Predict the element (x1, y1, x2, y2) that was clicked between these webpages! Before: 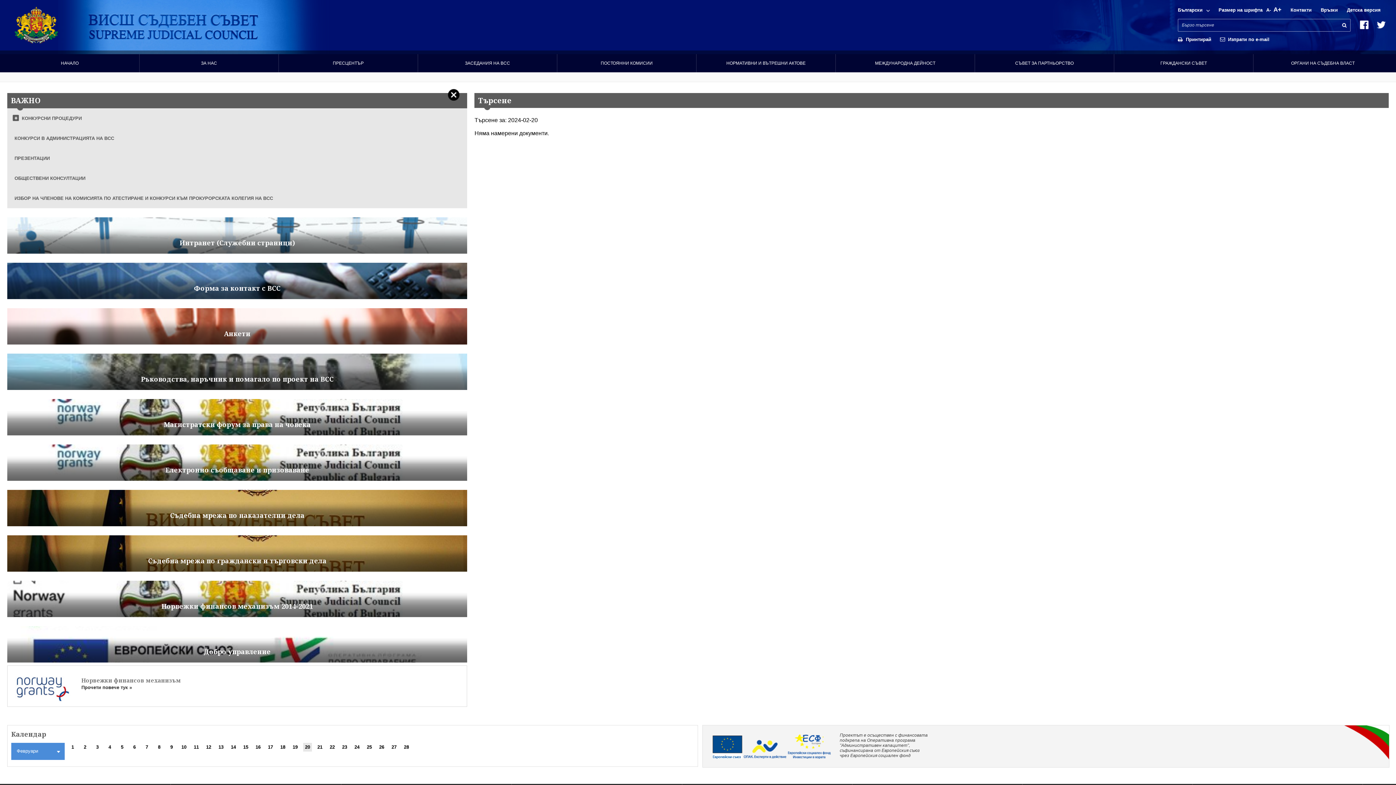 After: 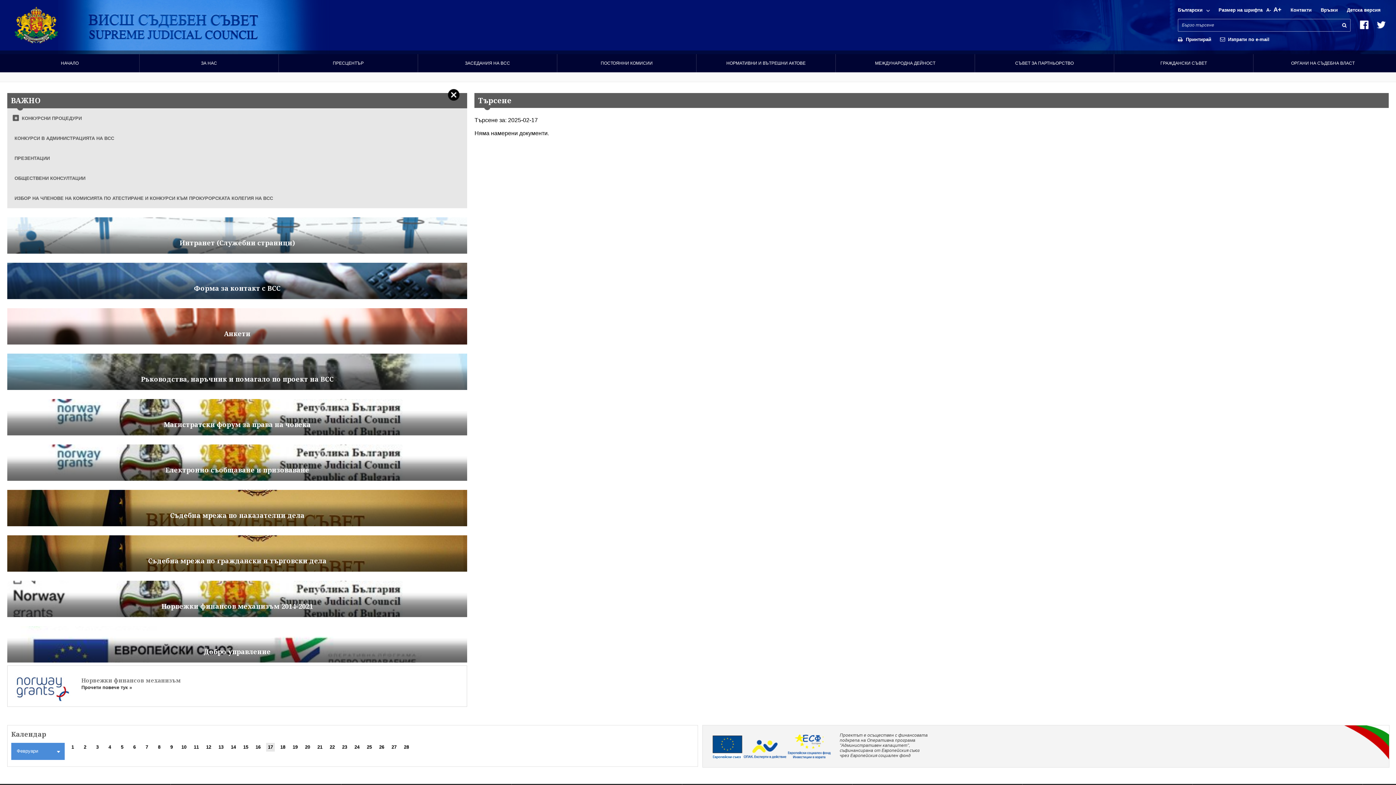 Action: label: 17 bbox: (266, 743, 274, 752)